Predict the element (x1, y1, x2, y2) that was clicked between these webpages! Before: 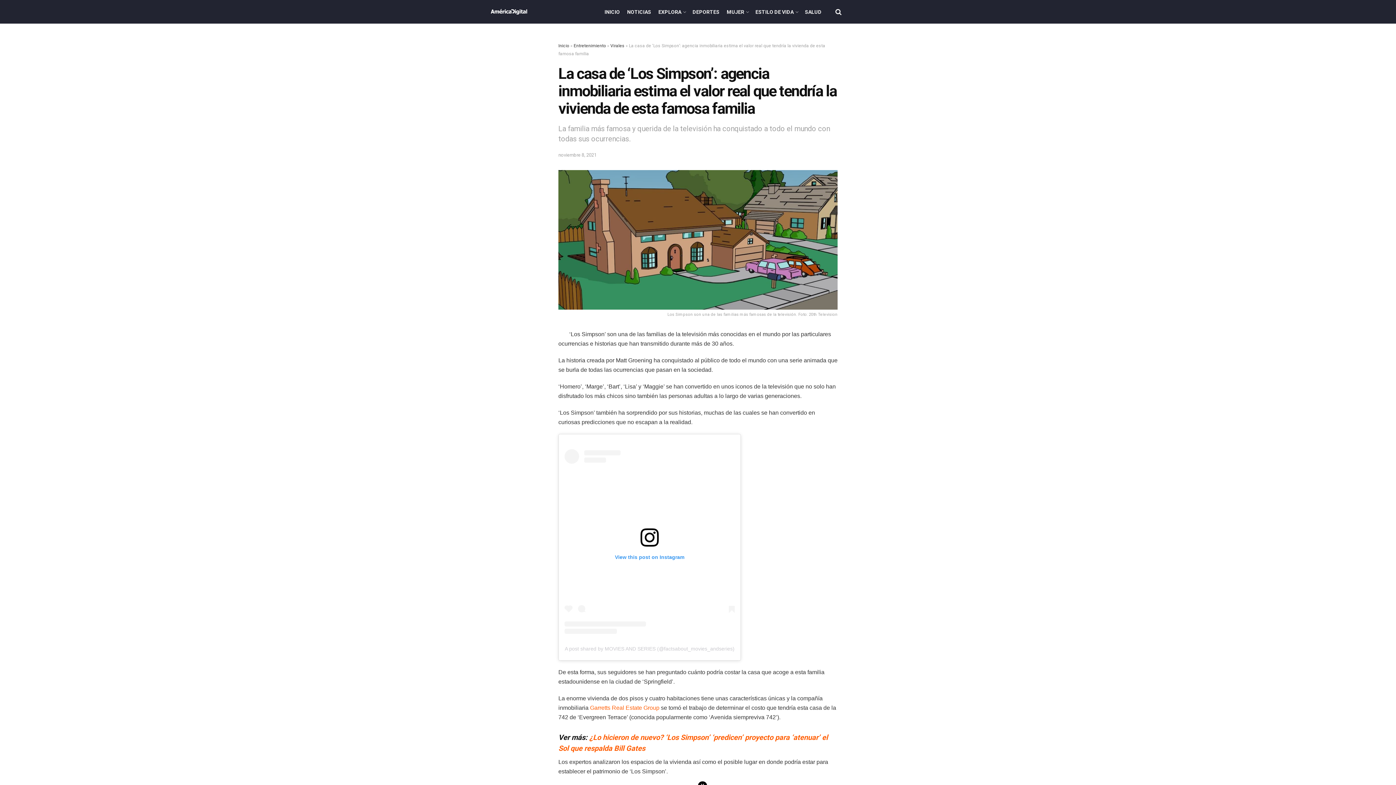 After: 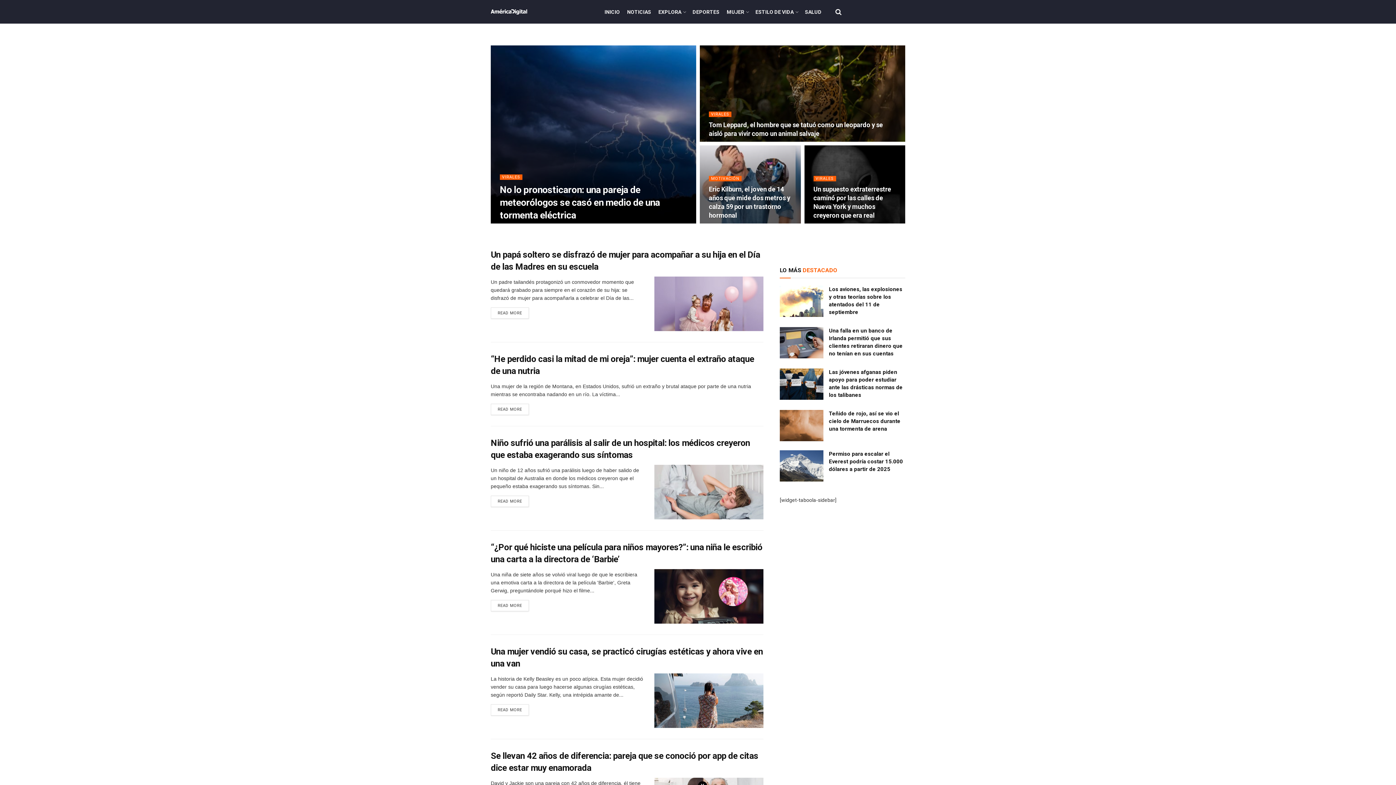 Action: bbox: (610, 43, 624, 48) label: Virales